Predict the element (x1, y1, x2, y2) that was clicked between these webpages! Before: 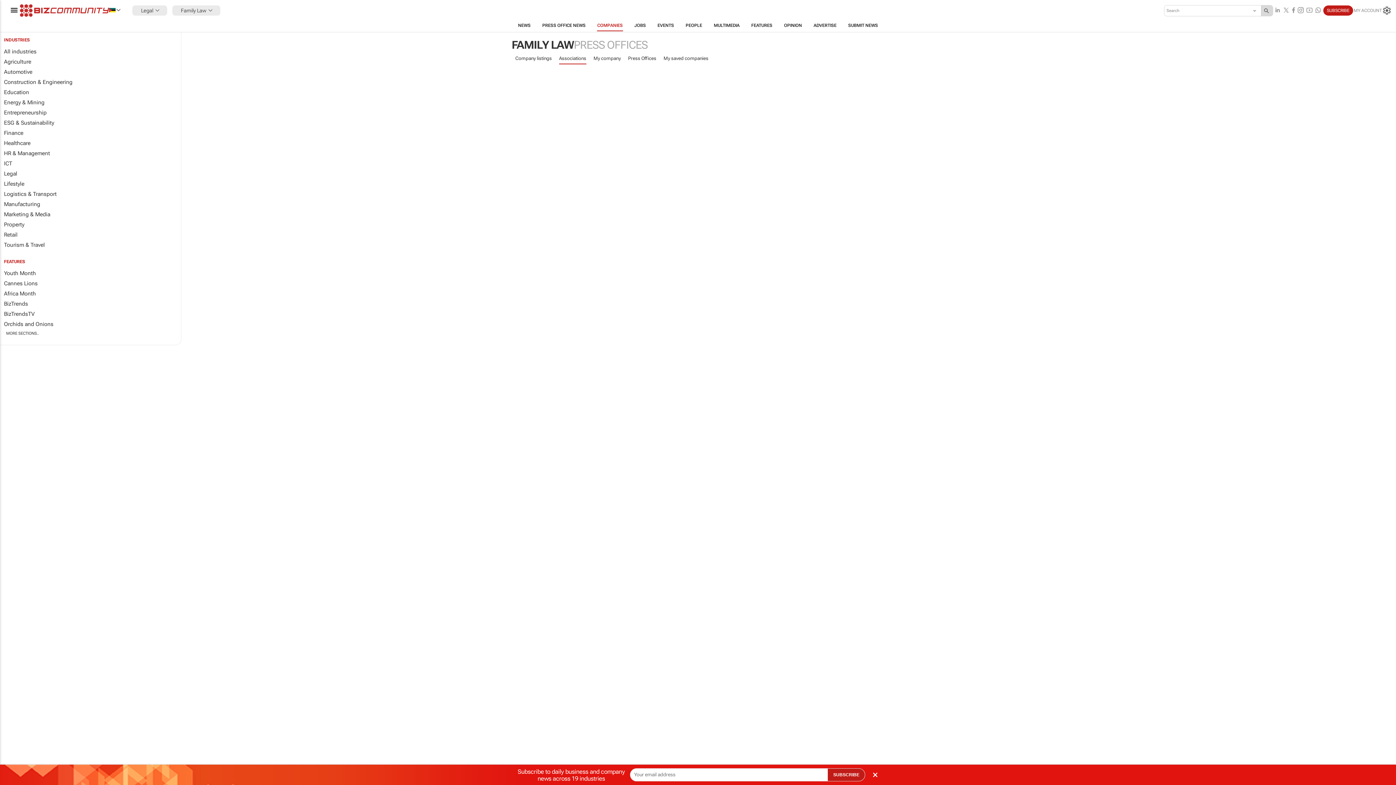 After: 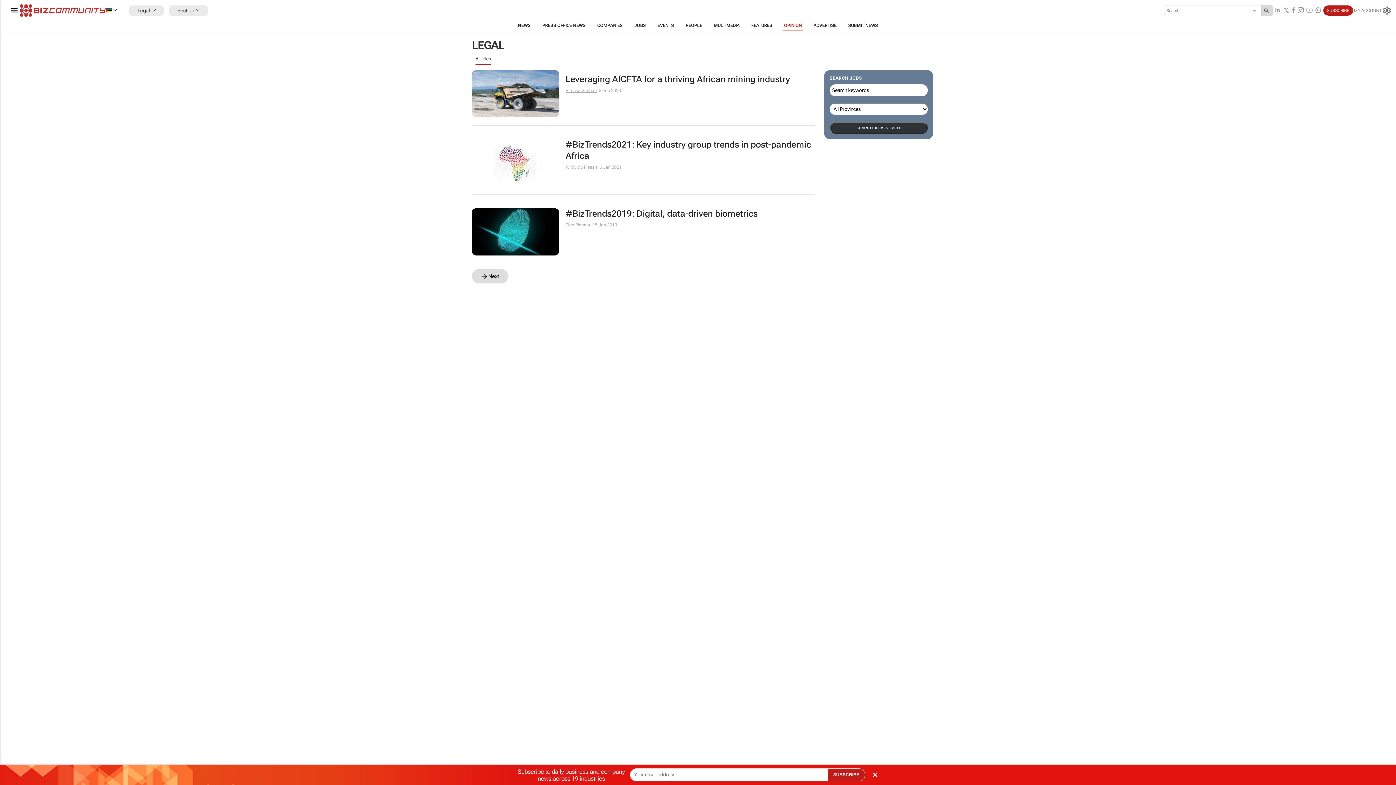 Action: bbox: (778, 19, 807, 31) label: OPINION